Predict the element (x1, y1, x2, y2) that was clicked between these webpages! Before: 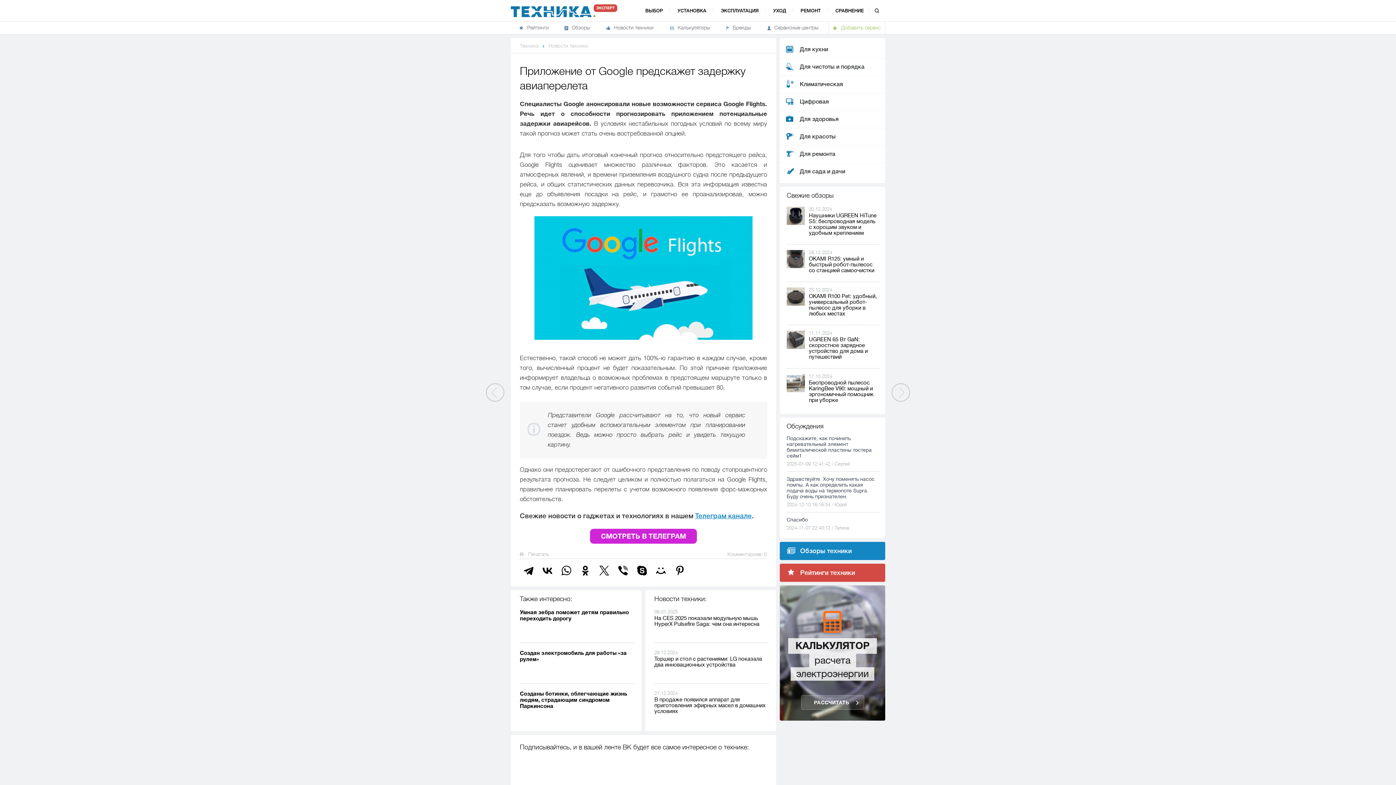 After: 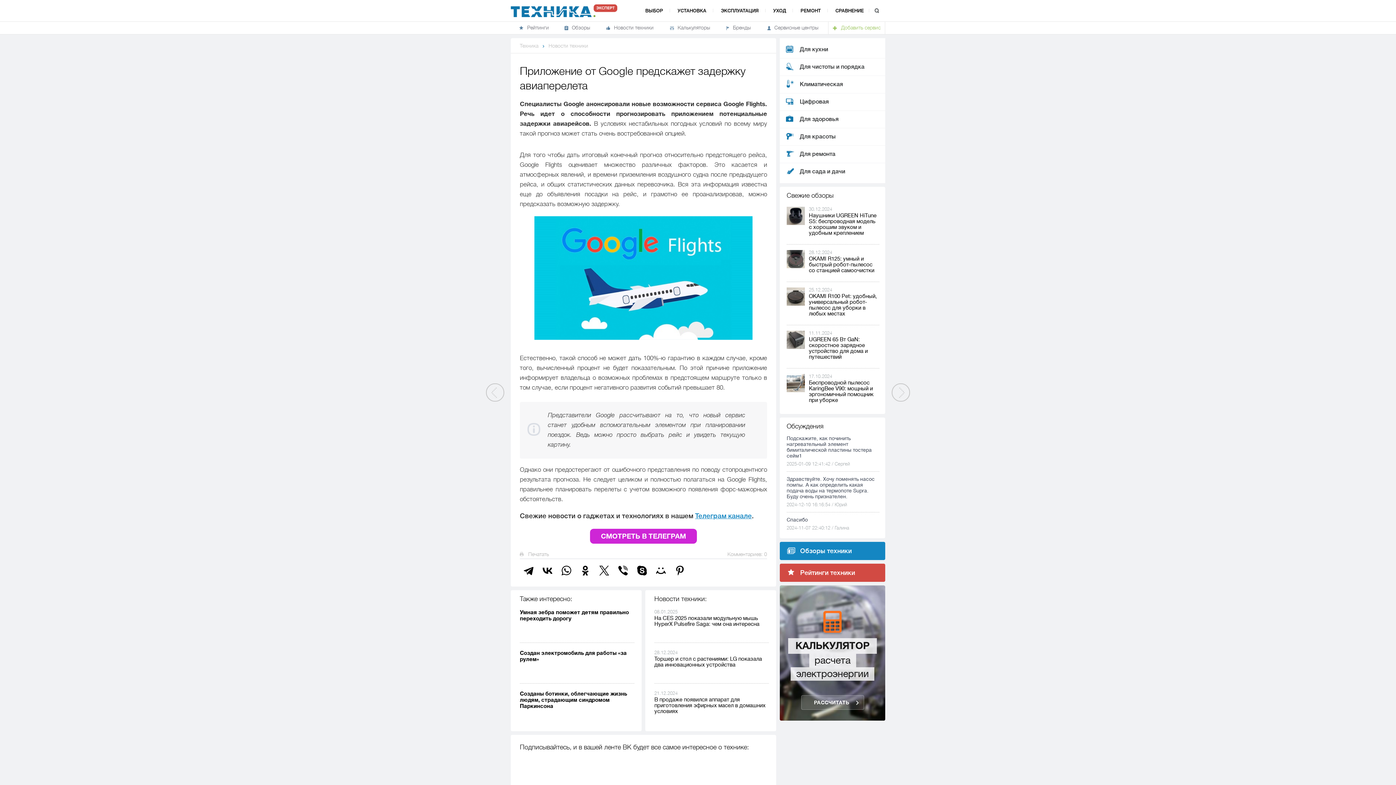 Action: bbox: (520, 551, 549, 557) label:  Печатать